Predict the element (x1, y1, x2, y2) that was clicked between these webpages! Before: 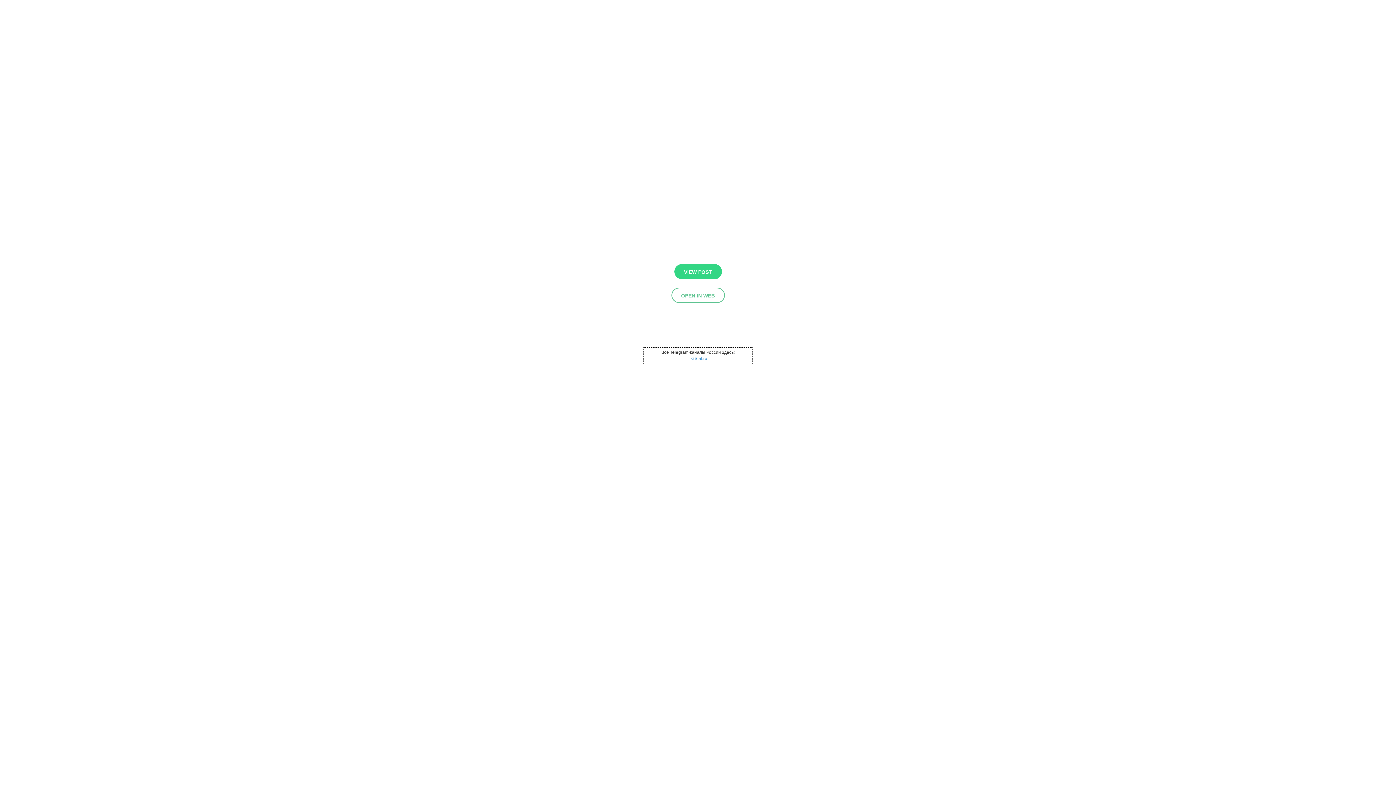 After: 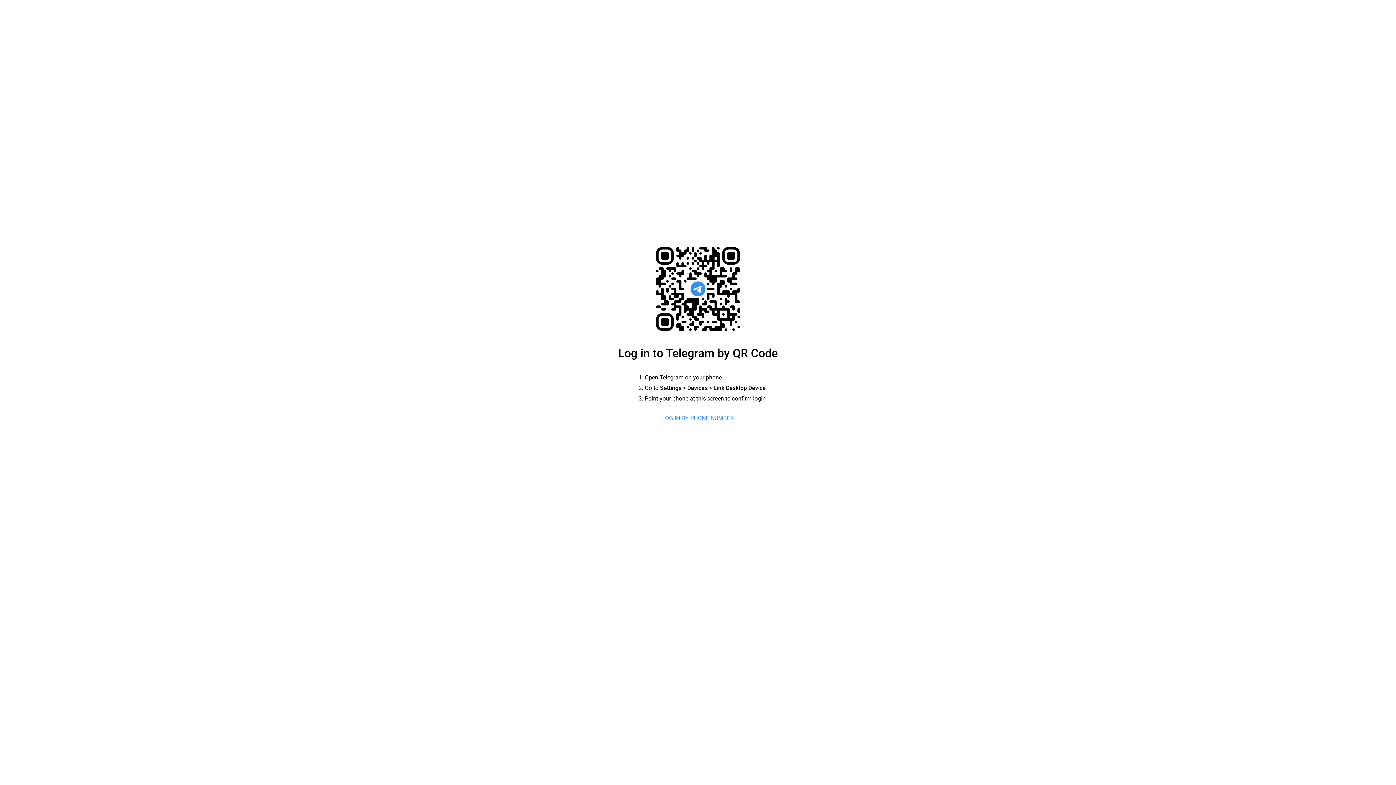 Action: bbox: (671, 287, 724, 303) label: OPEN IN WEB